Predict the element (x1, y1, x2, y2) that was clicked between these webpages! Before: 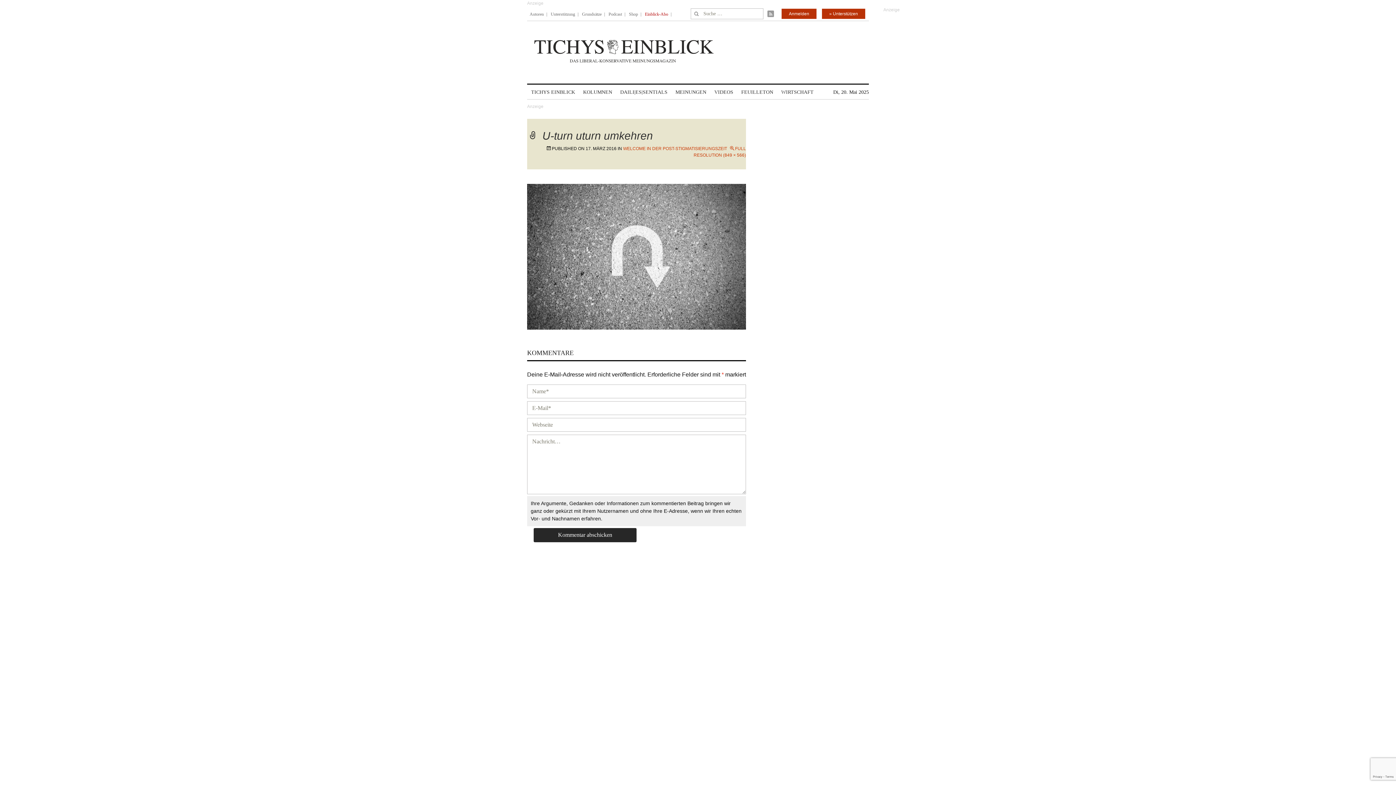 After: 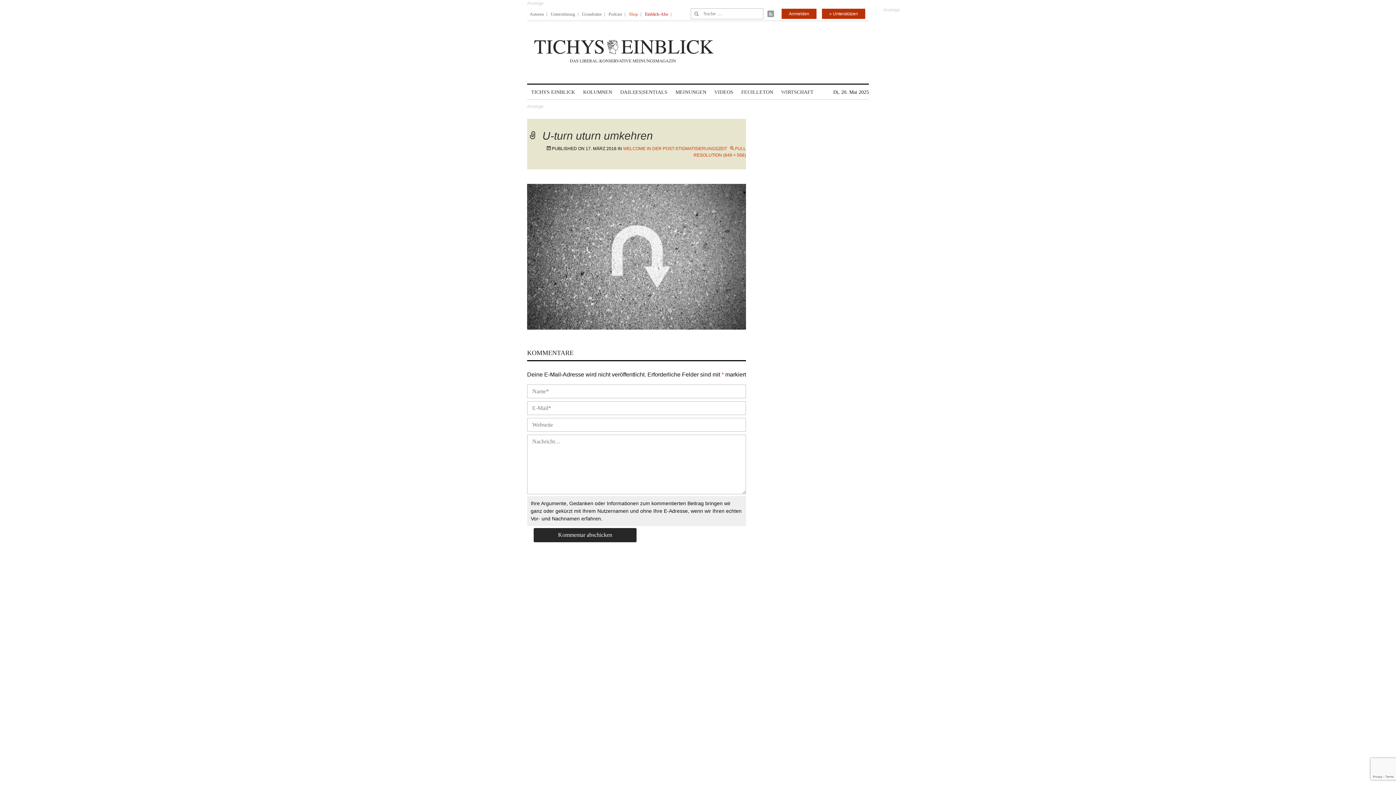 Action: label: Shop bbox: (629, 6, 638, 21)